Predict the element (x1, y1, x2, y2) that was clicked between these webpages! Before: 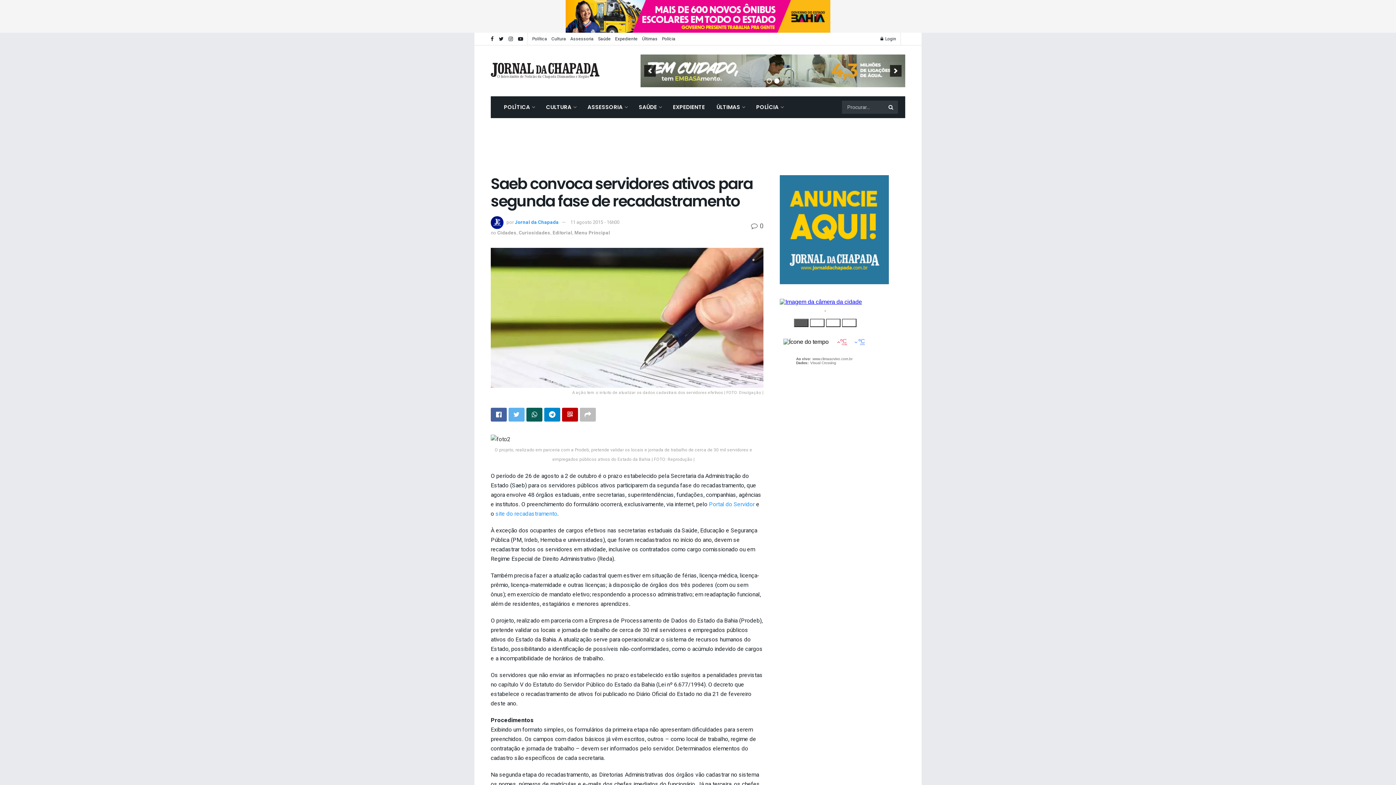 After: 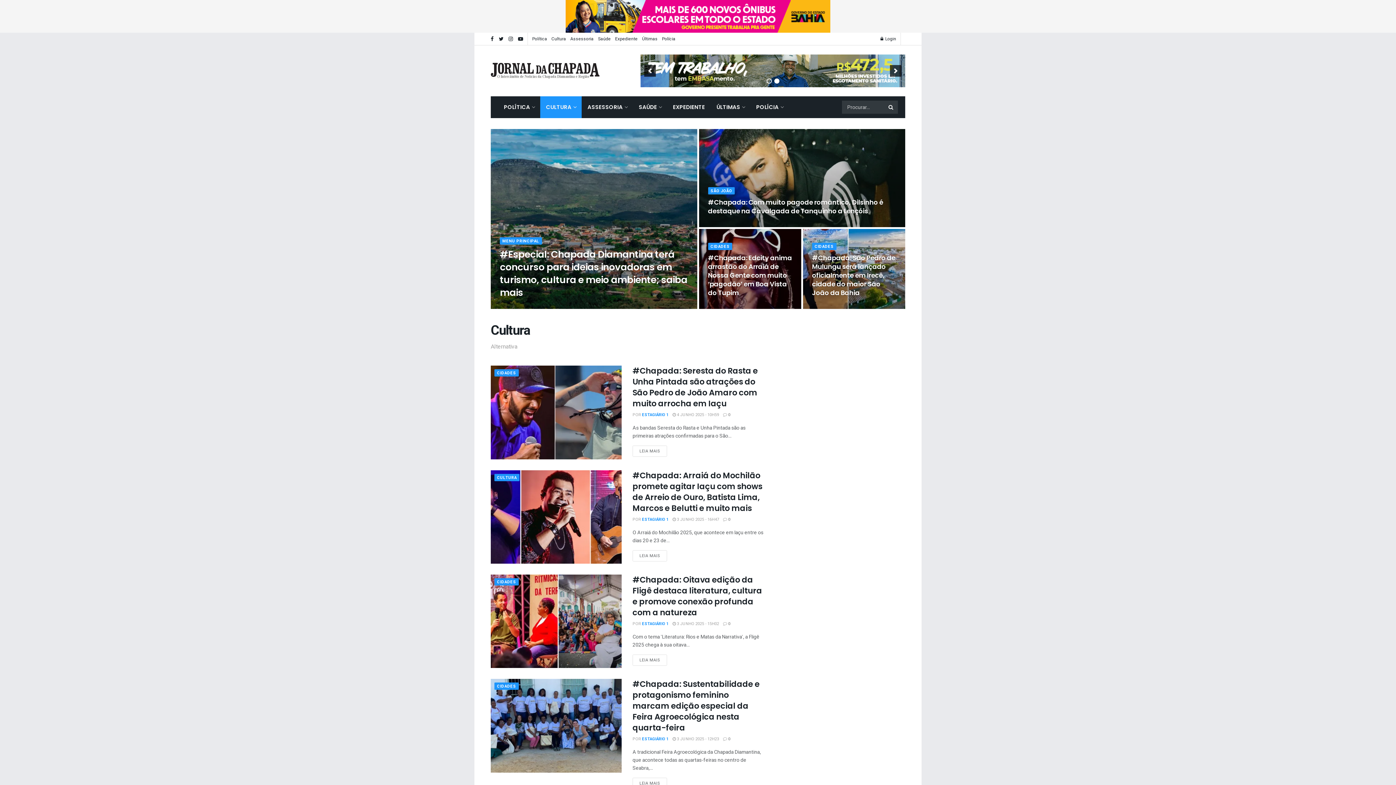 Action: bbox: (551, 32, 566, 45) label: Cultura